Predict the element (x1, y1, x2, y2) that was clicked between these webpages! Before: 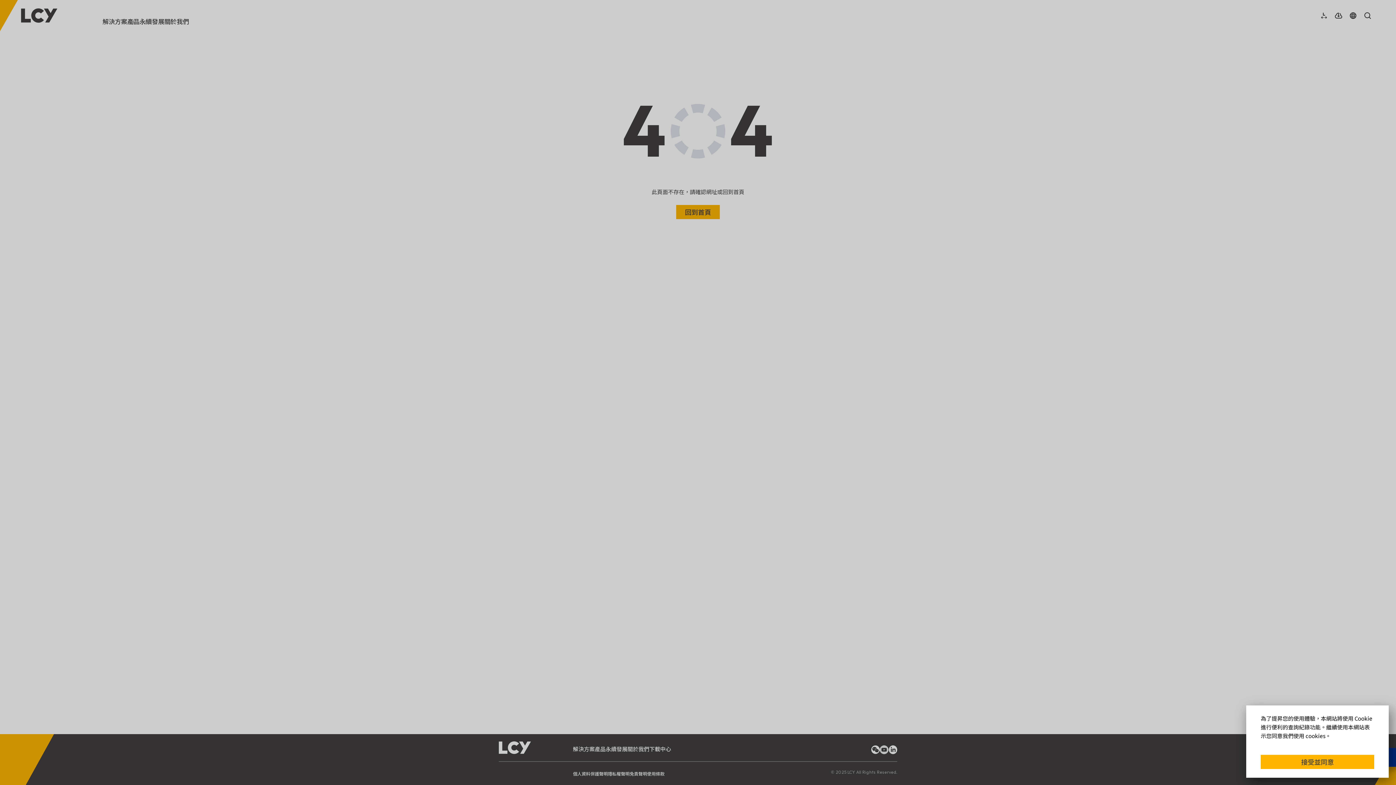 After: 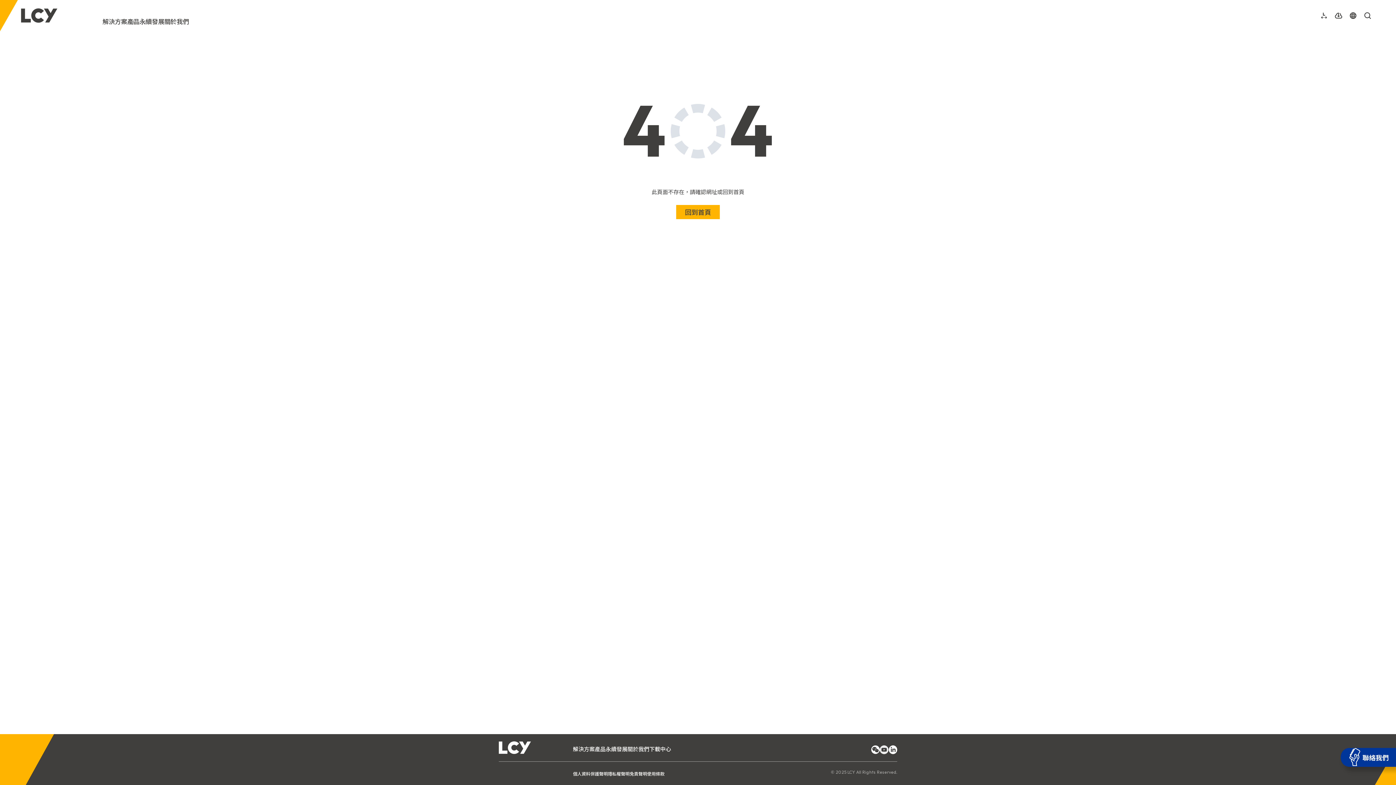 Action: label: 接受並同意 bbox: (1261, 755, 1374, 769)